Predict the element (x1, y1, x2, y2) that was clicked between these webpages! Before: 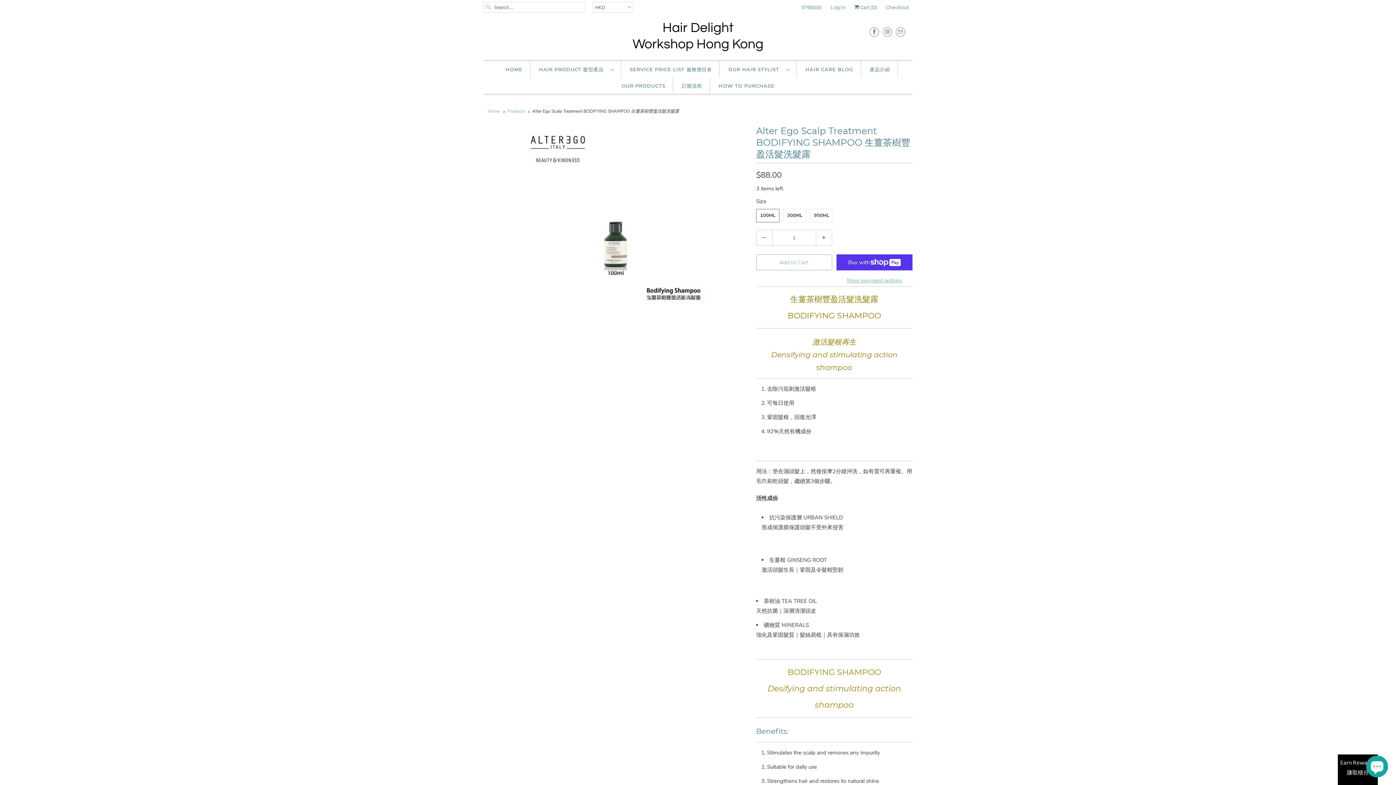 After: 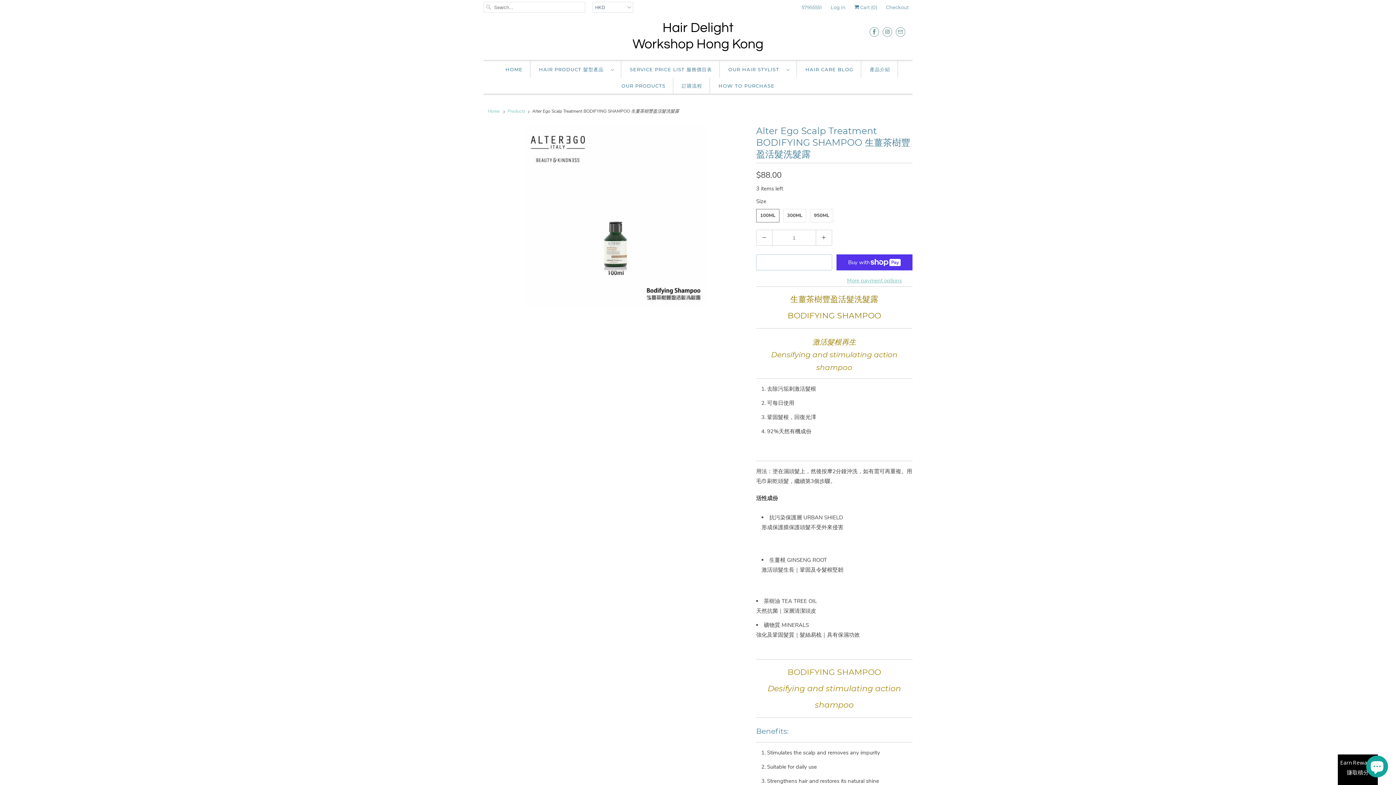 Action: bbox: (756, 254, 832, 270) label: Add to Cart